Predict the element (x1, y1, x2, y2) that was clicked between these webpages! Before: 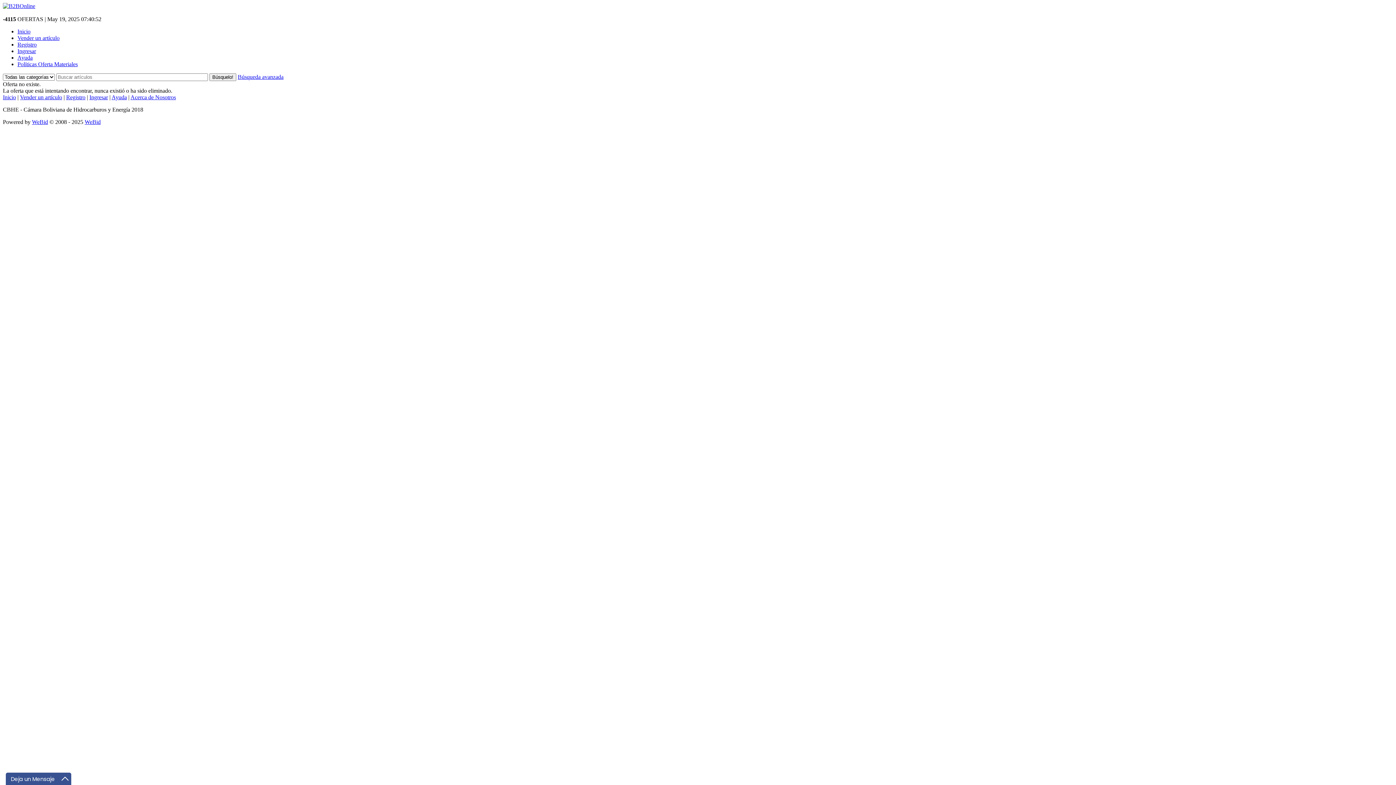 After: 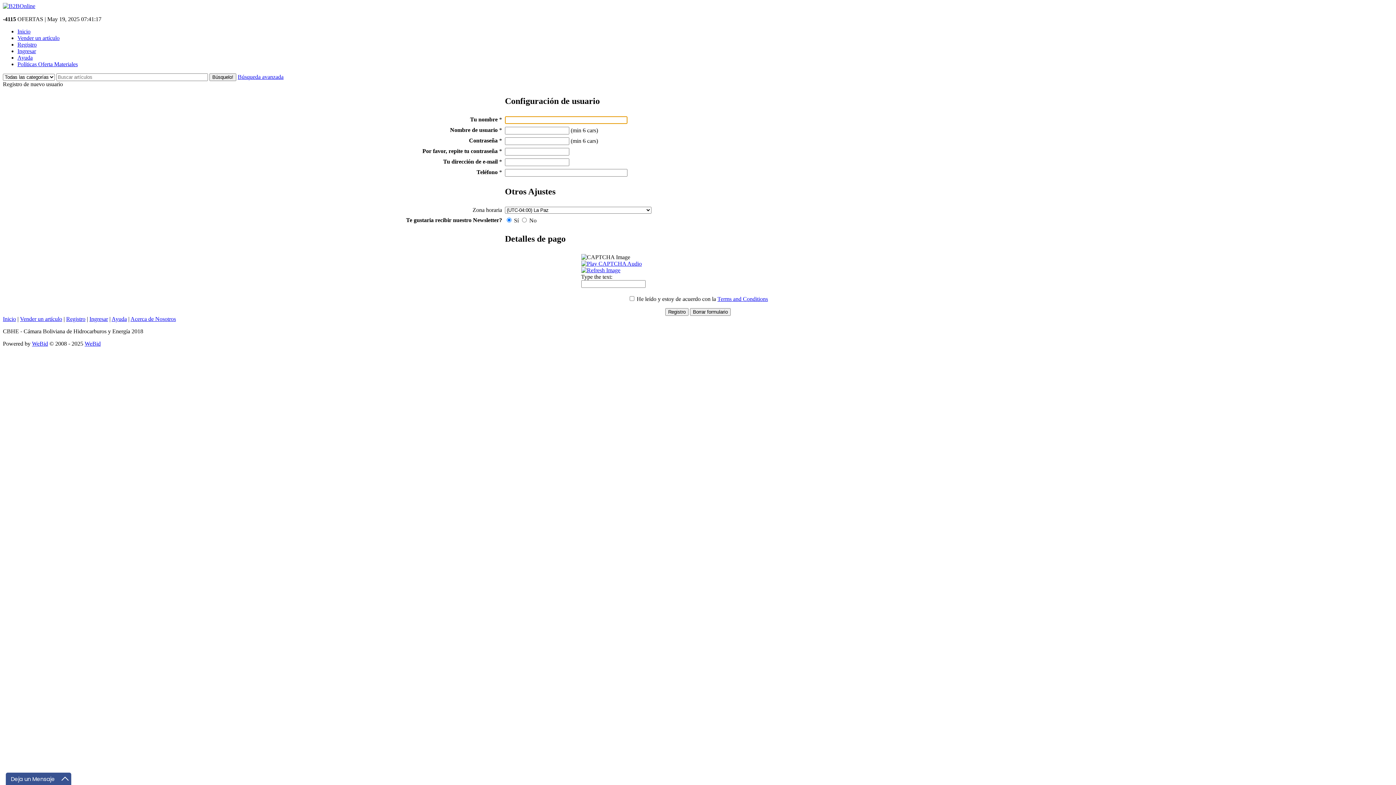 Action: label: Registro bbox: (66, 94, 85, 100)